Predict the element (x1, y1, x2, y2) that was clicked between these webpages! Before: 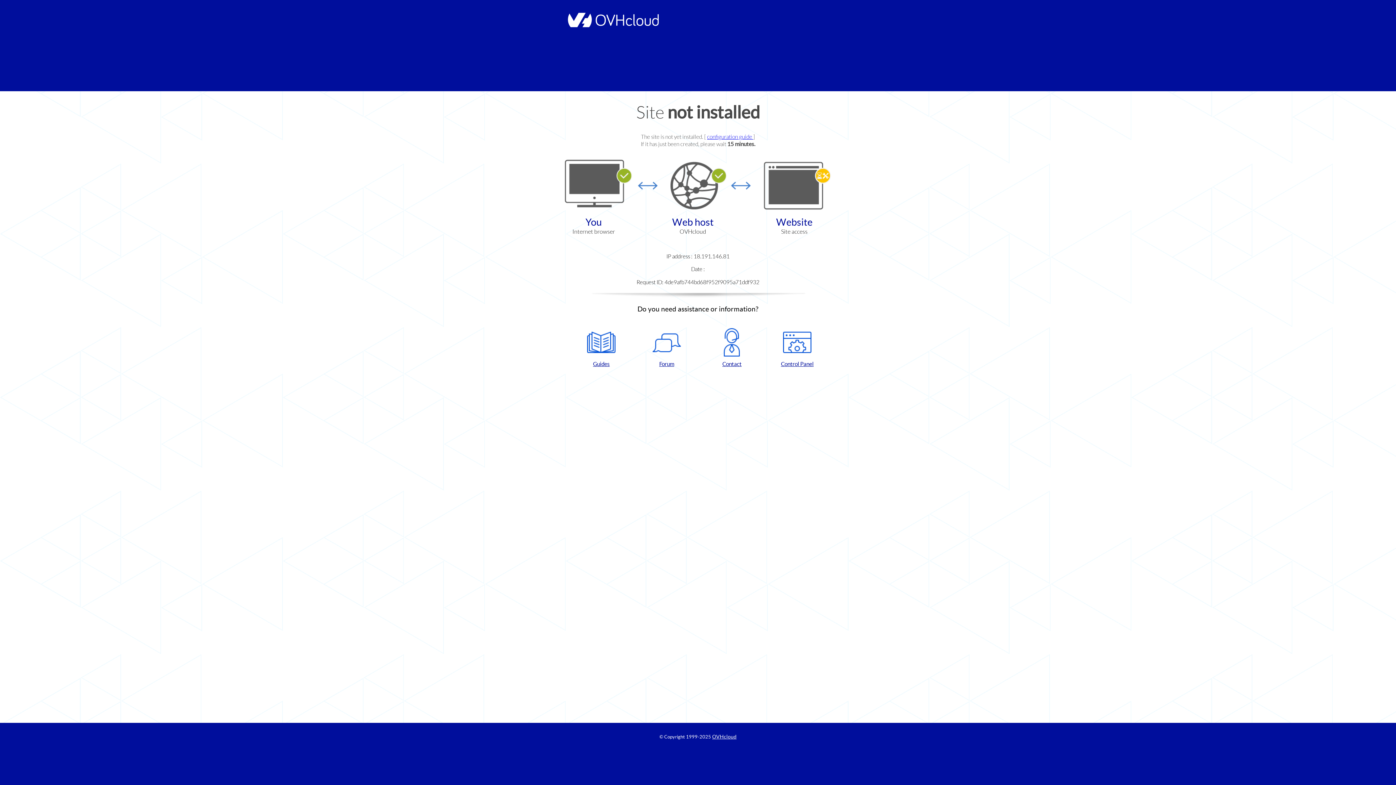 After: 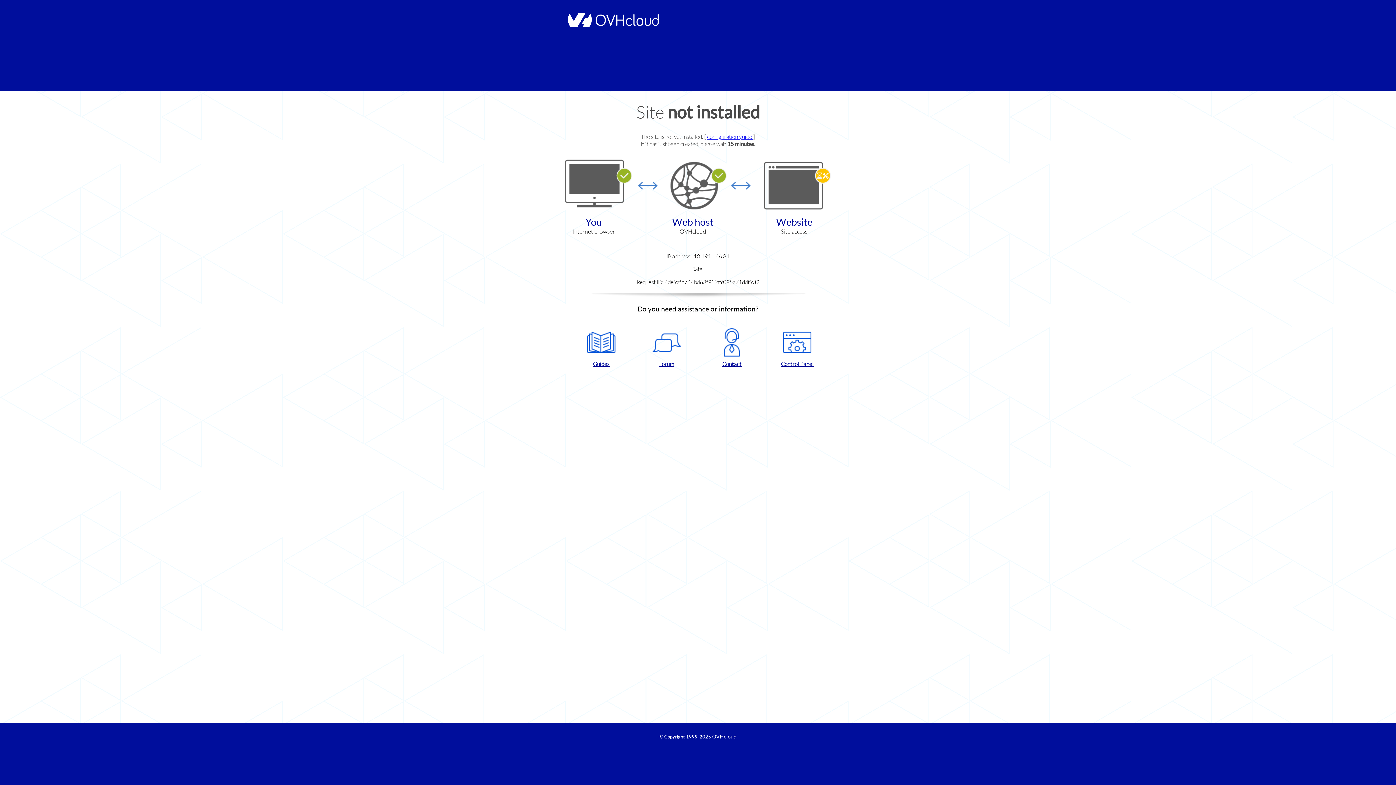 Action: label: Contact bbox: (702, 328, 761, 367)